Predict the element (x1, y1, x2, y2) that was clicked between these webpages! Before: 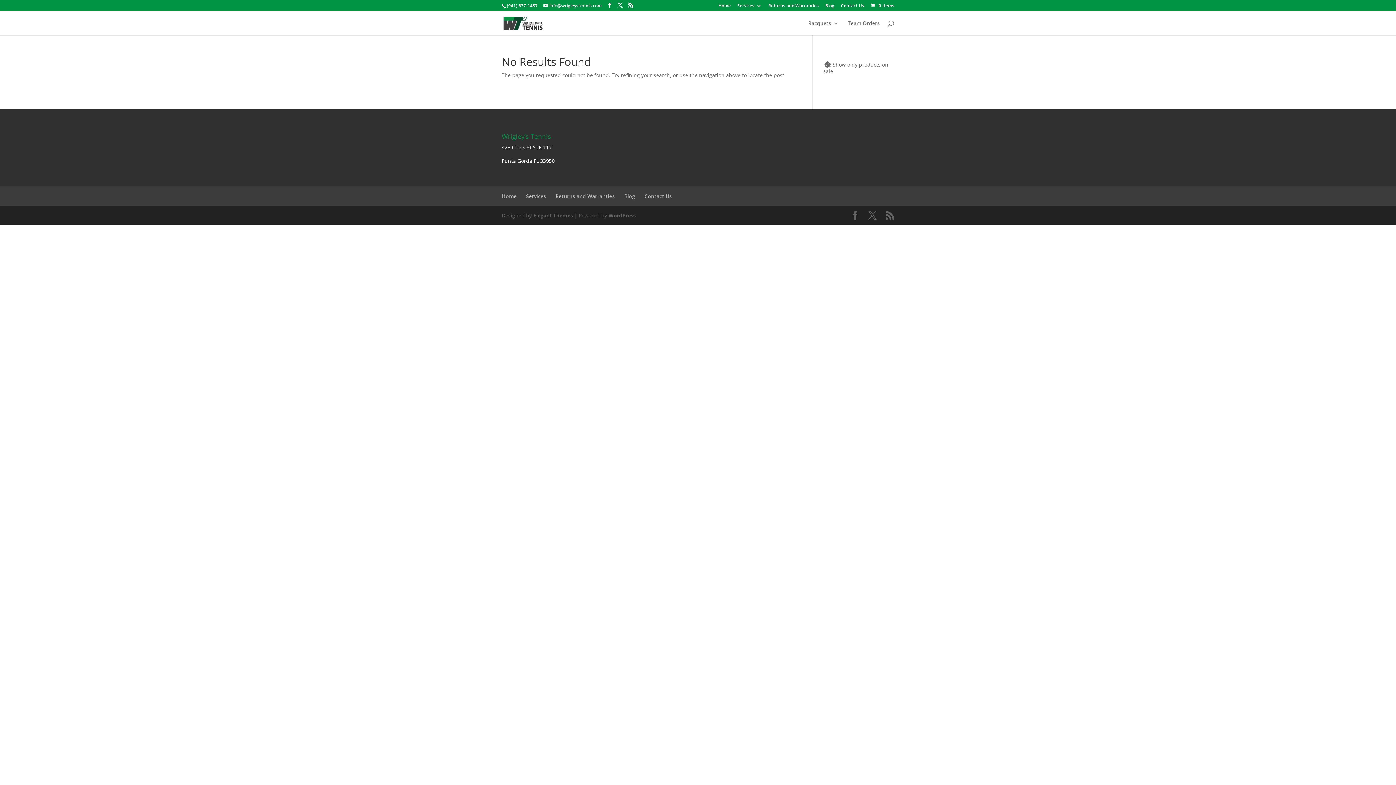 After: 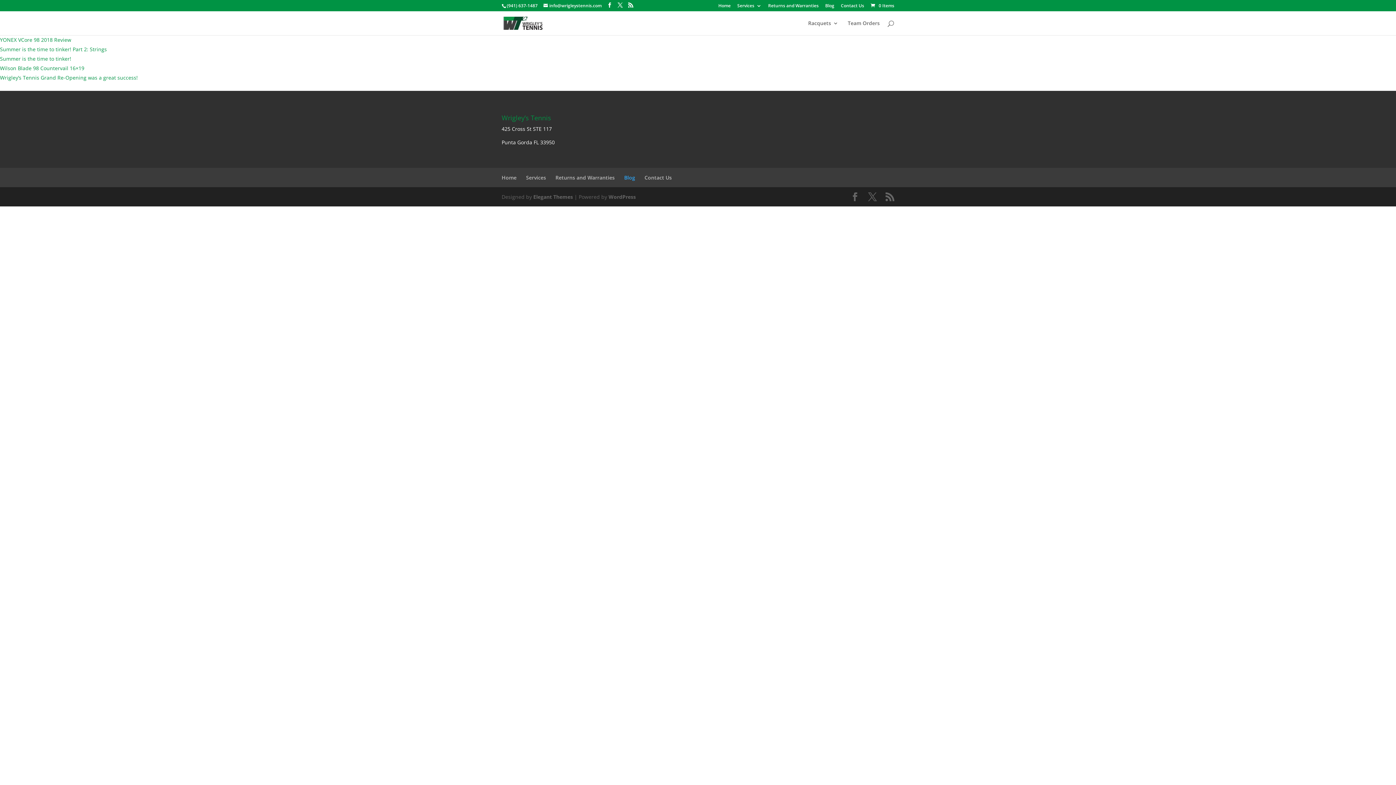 Action: bbox: (825, 3, 834, 11) label: Blog